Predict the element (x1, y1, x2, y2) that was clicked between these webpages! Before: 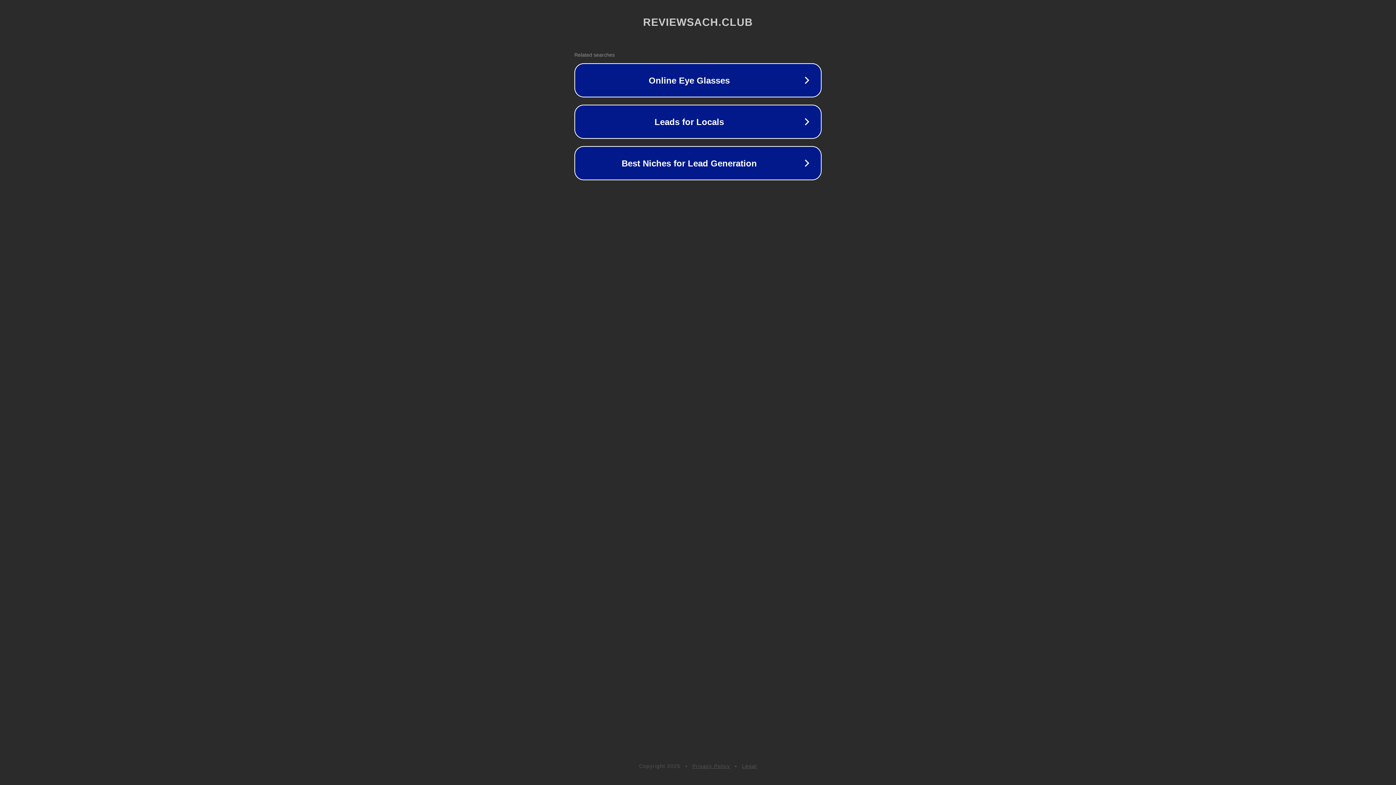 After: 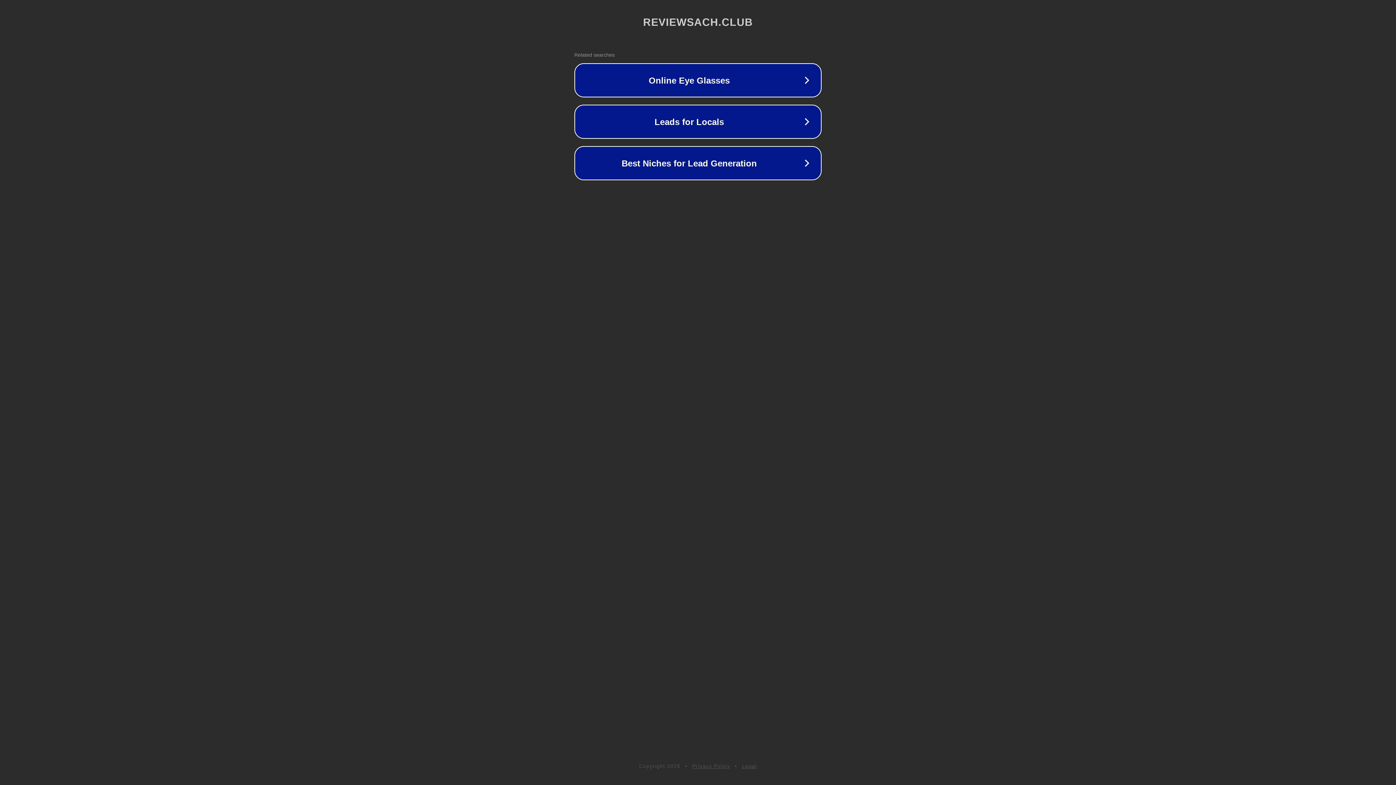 Action: label: Privacy Policy bbox: (692, 763, 730, 769)